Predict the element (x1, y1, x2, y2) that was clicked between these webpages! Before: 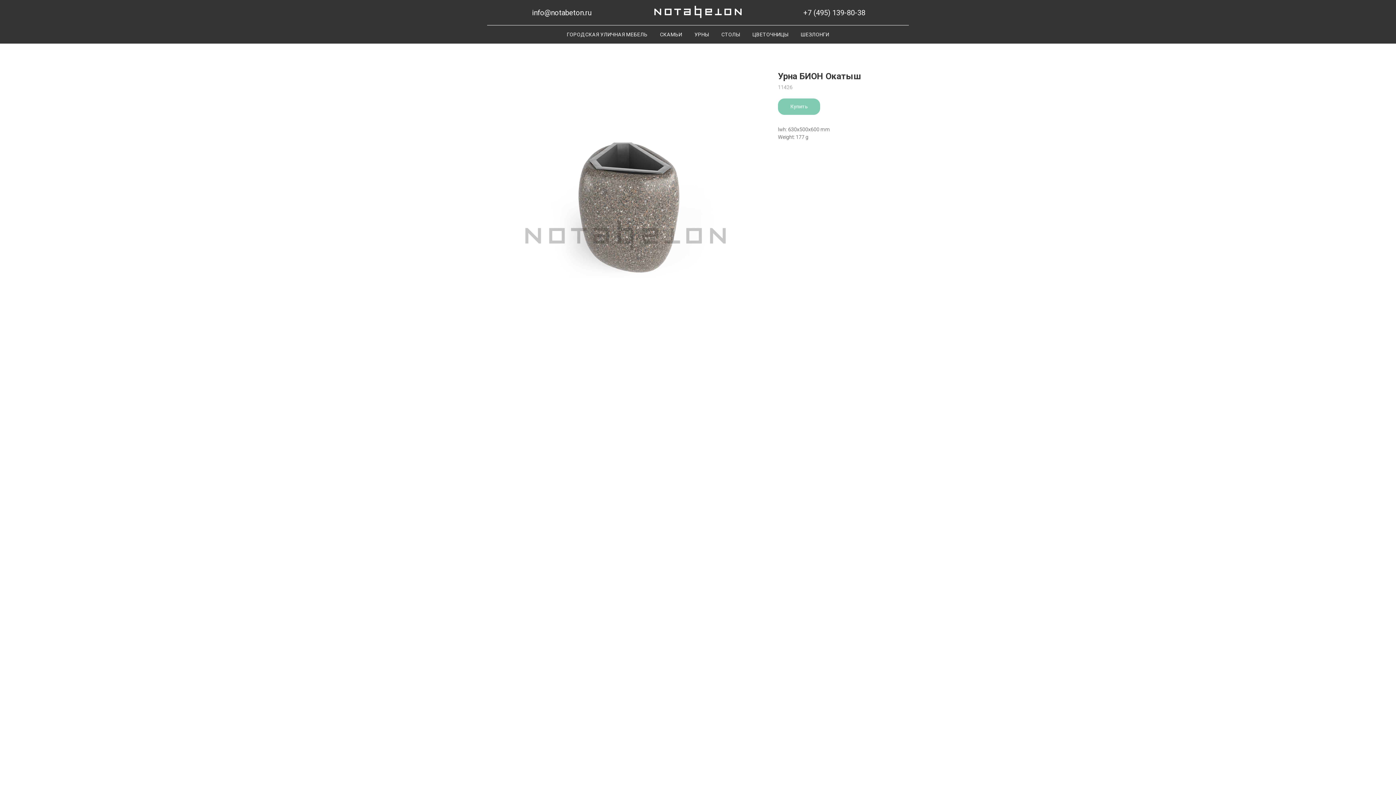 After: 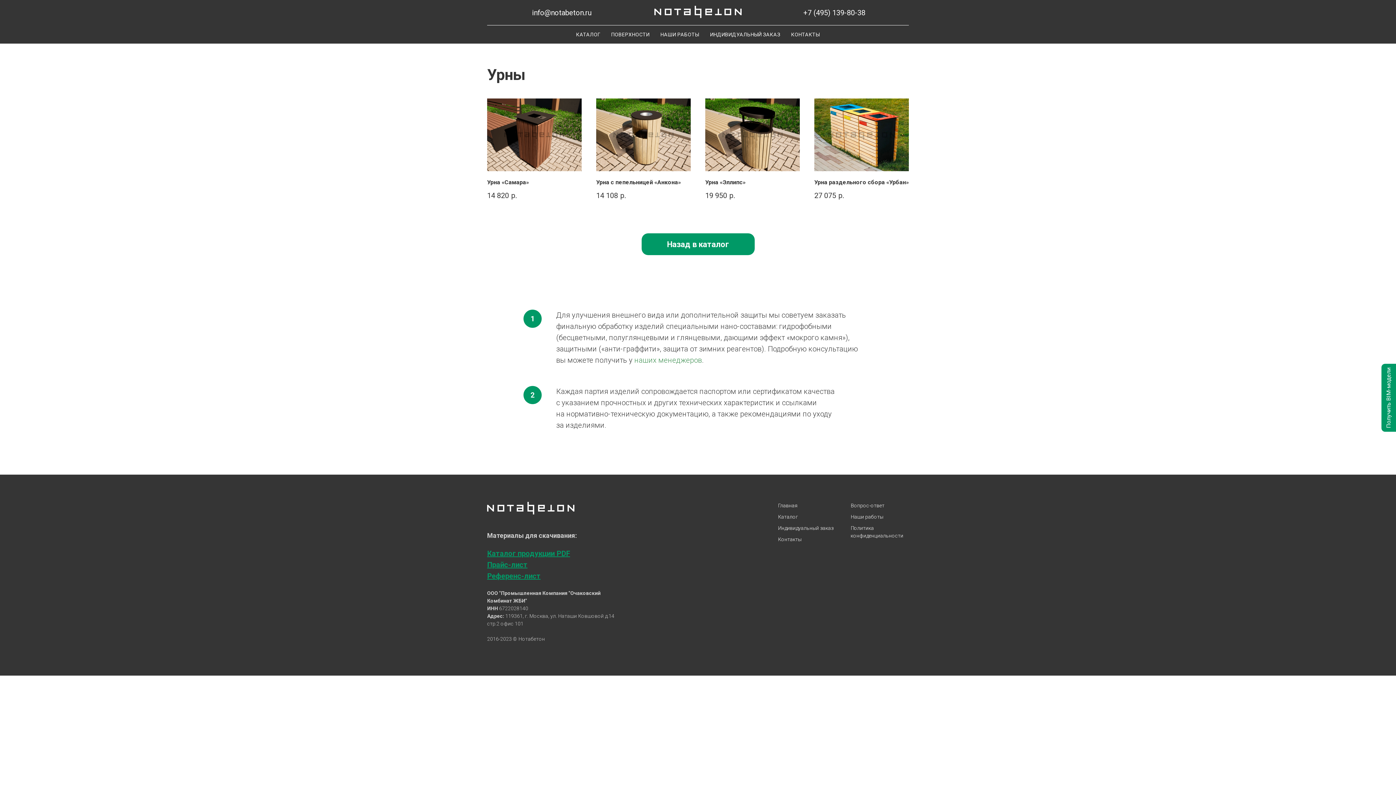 Action: label: УРНЫ bbox: (694, 31, 709, 37)